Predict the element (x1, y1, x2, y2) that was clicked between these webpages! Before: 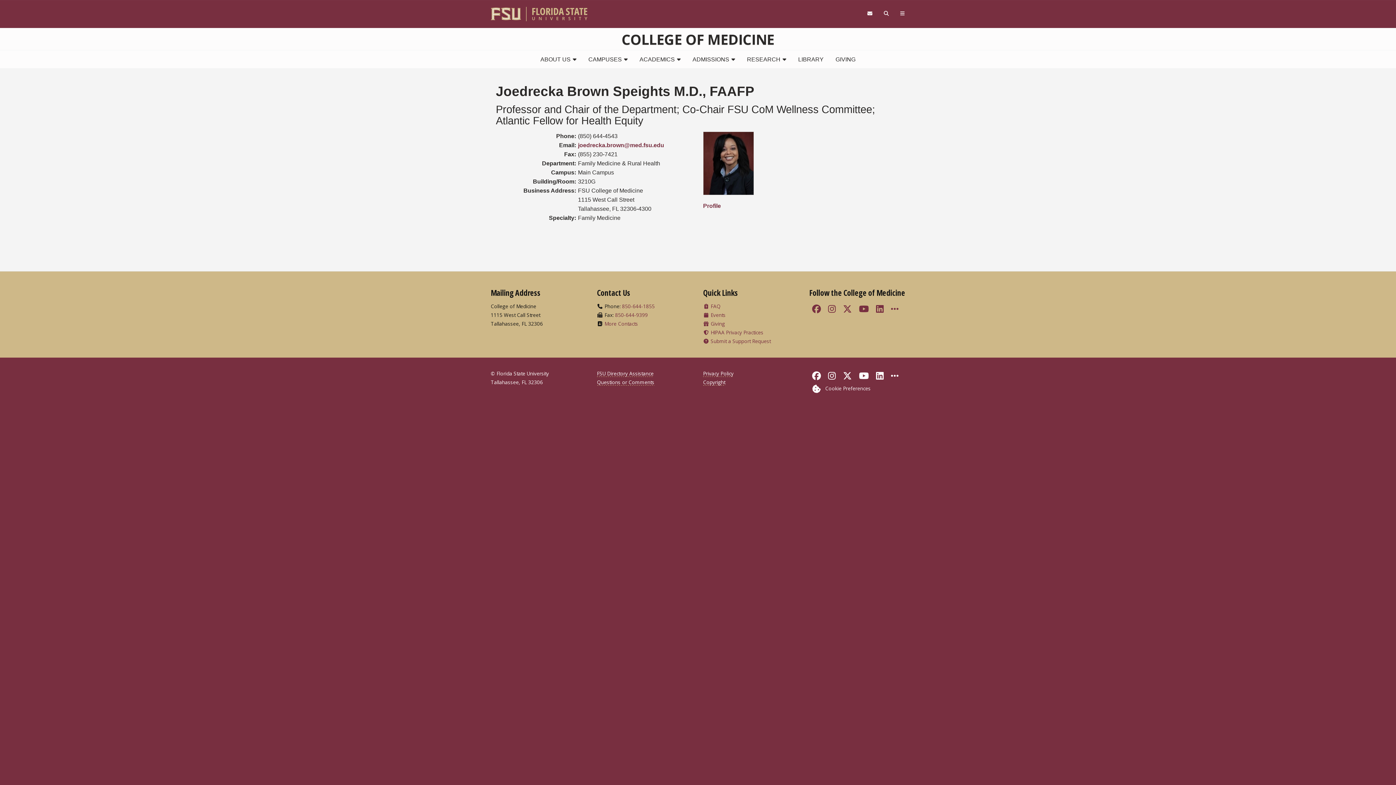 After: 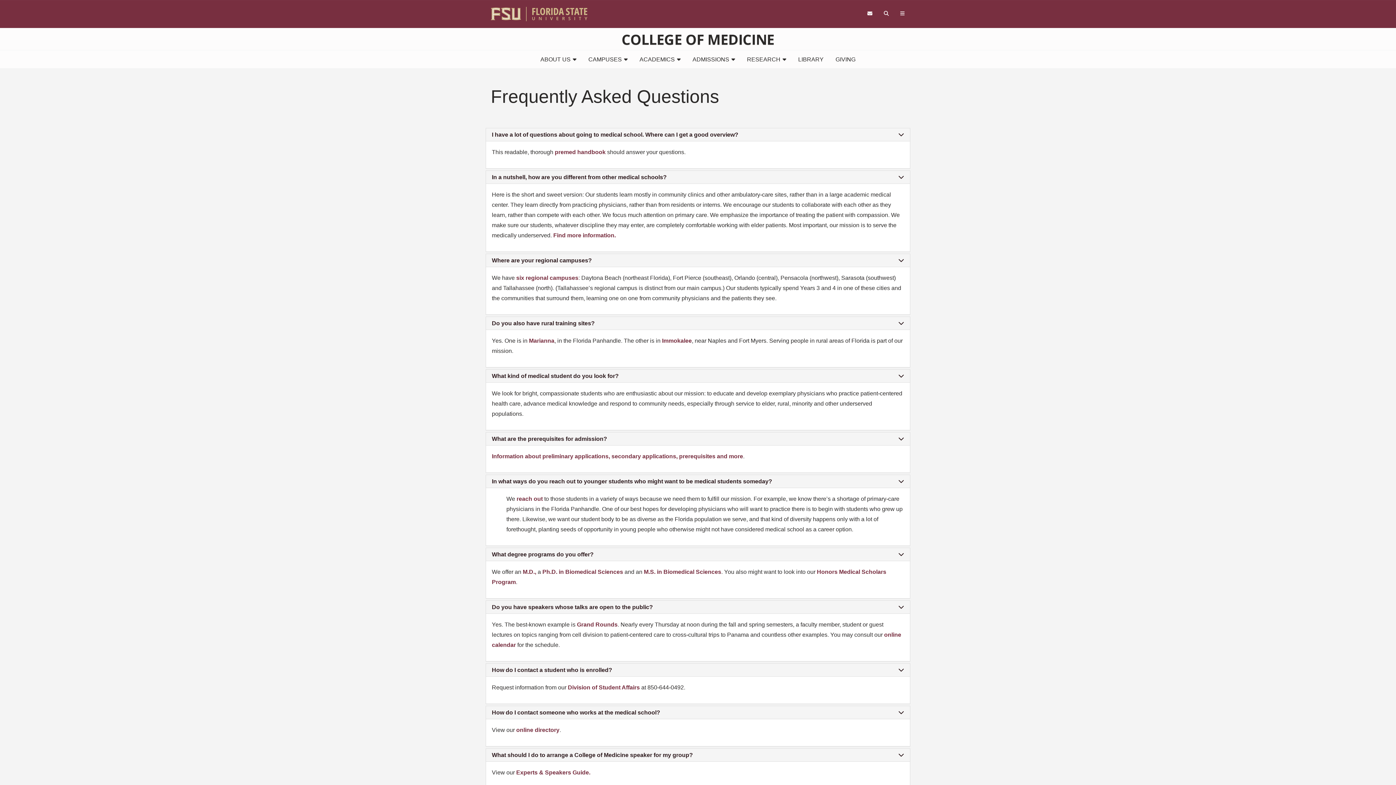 Action: label: ‌ FAQ bbox: (703, 303, 720, 309)